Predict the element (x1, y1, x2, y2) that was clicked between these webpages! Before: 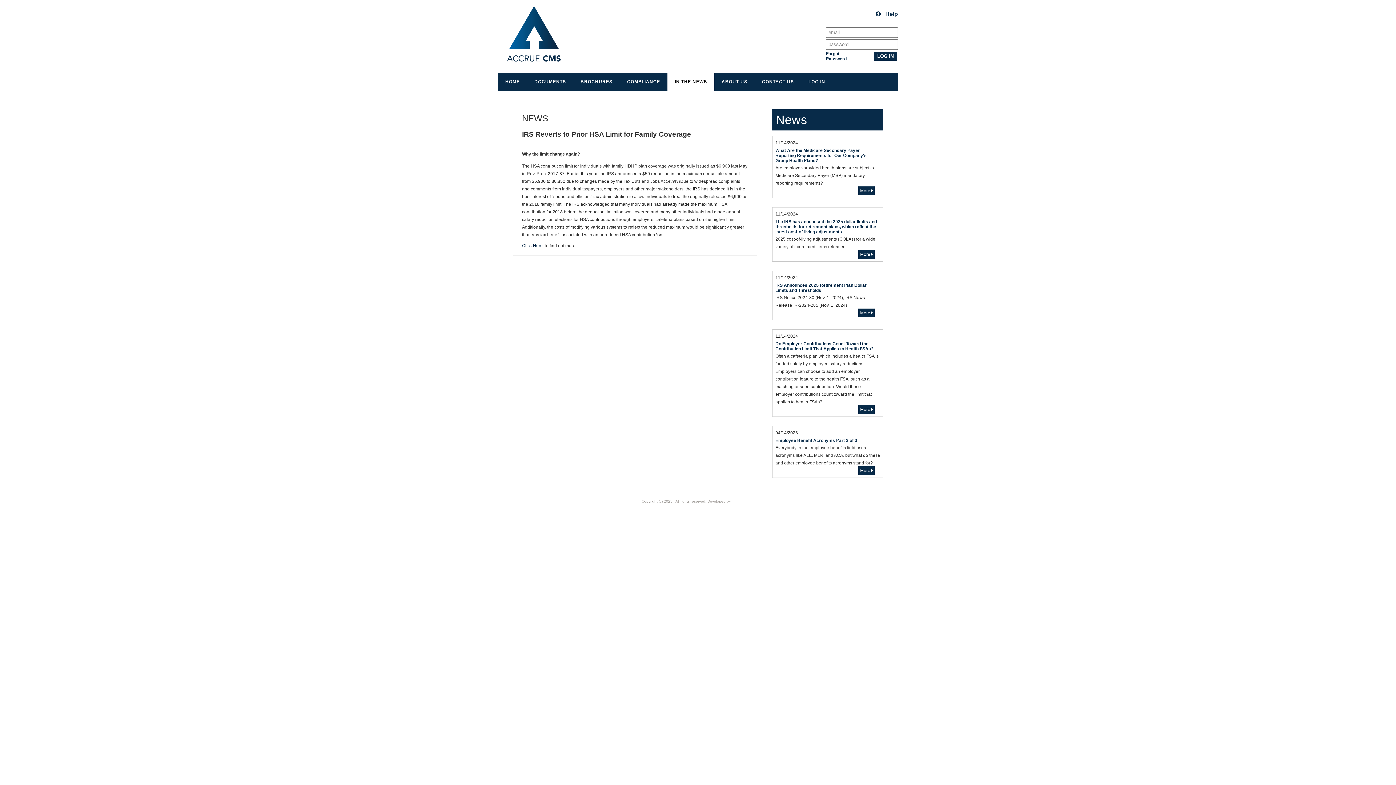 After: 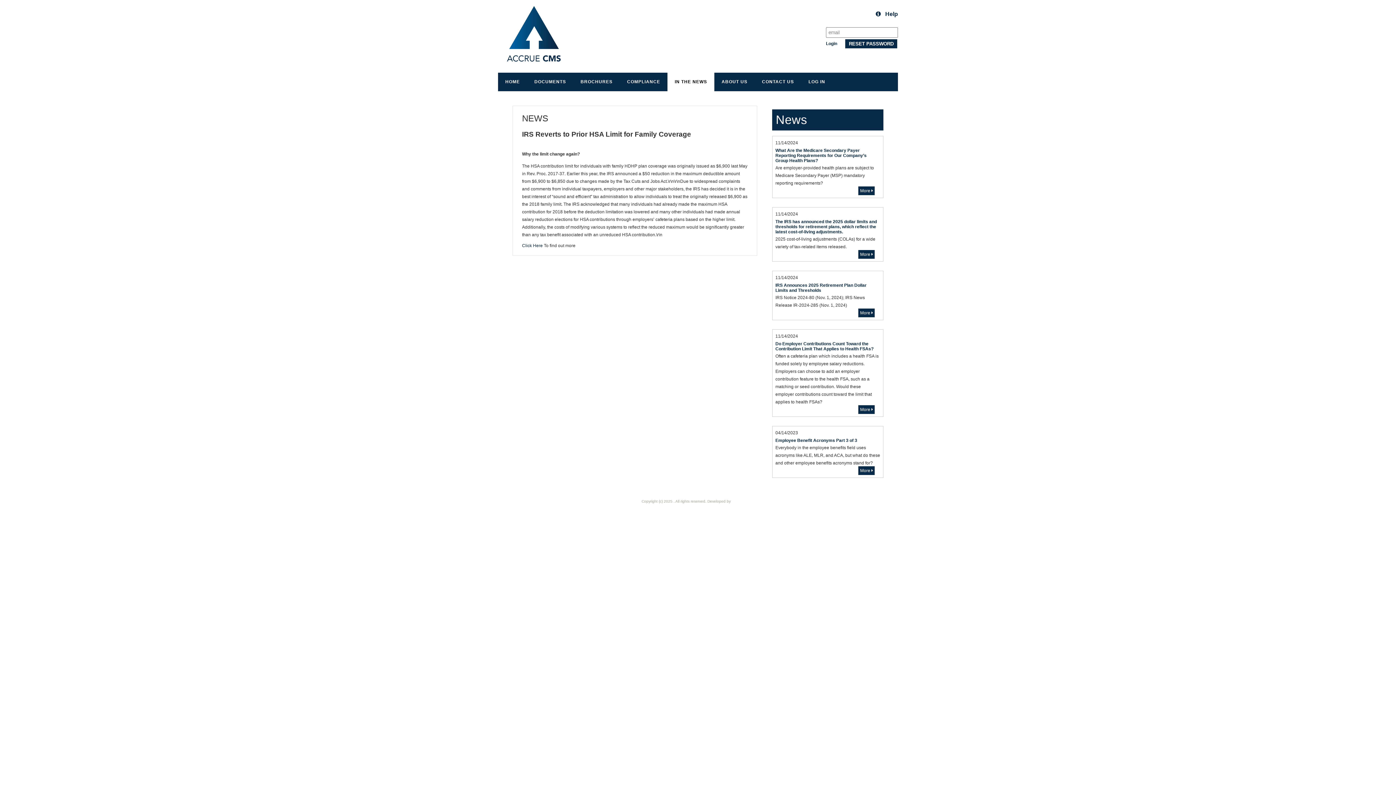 Action: bbox: (826, 51, 846, 61) label: Forgot
Password